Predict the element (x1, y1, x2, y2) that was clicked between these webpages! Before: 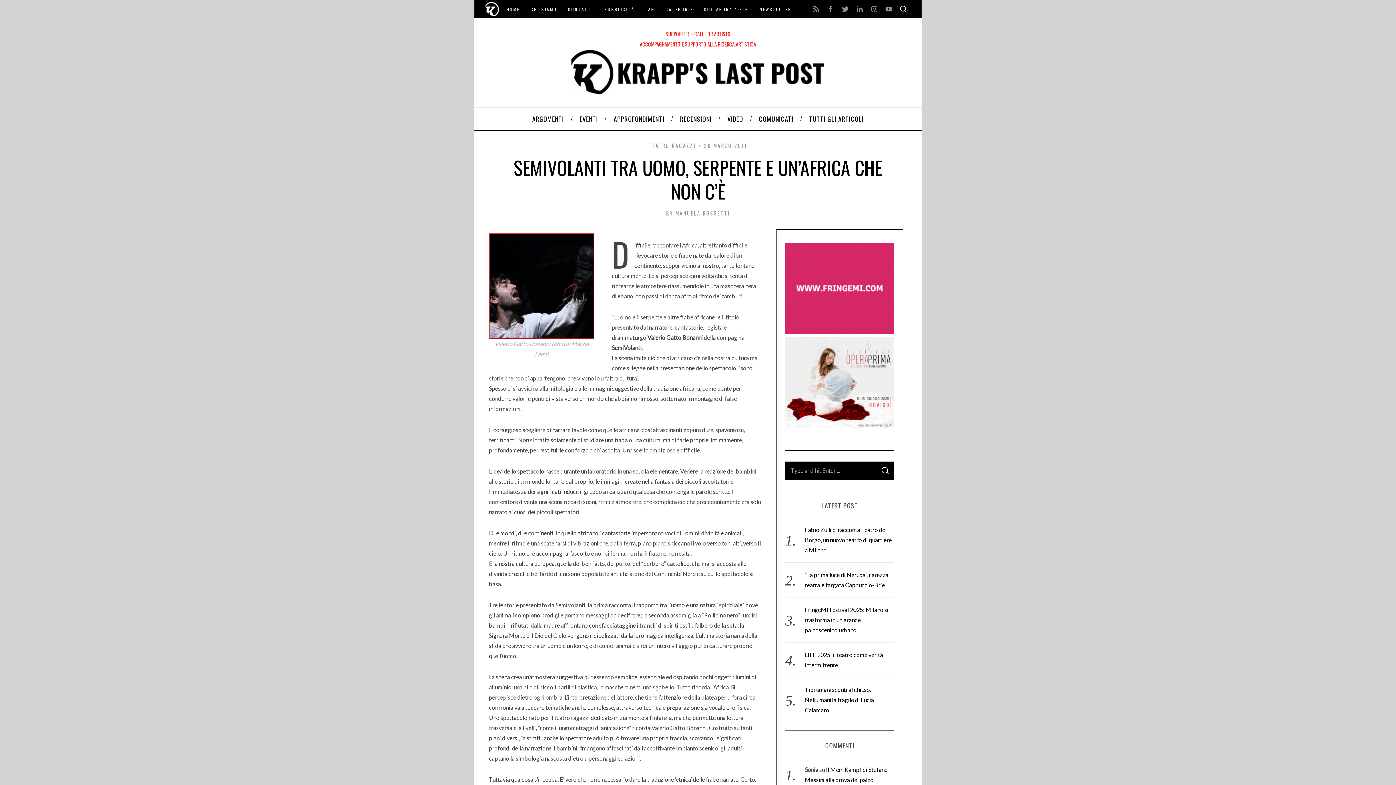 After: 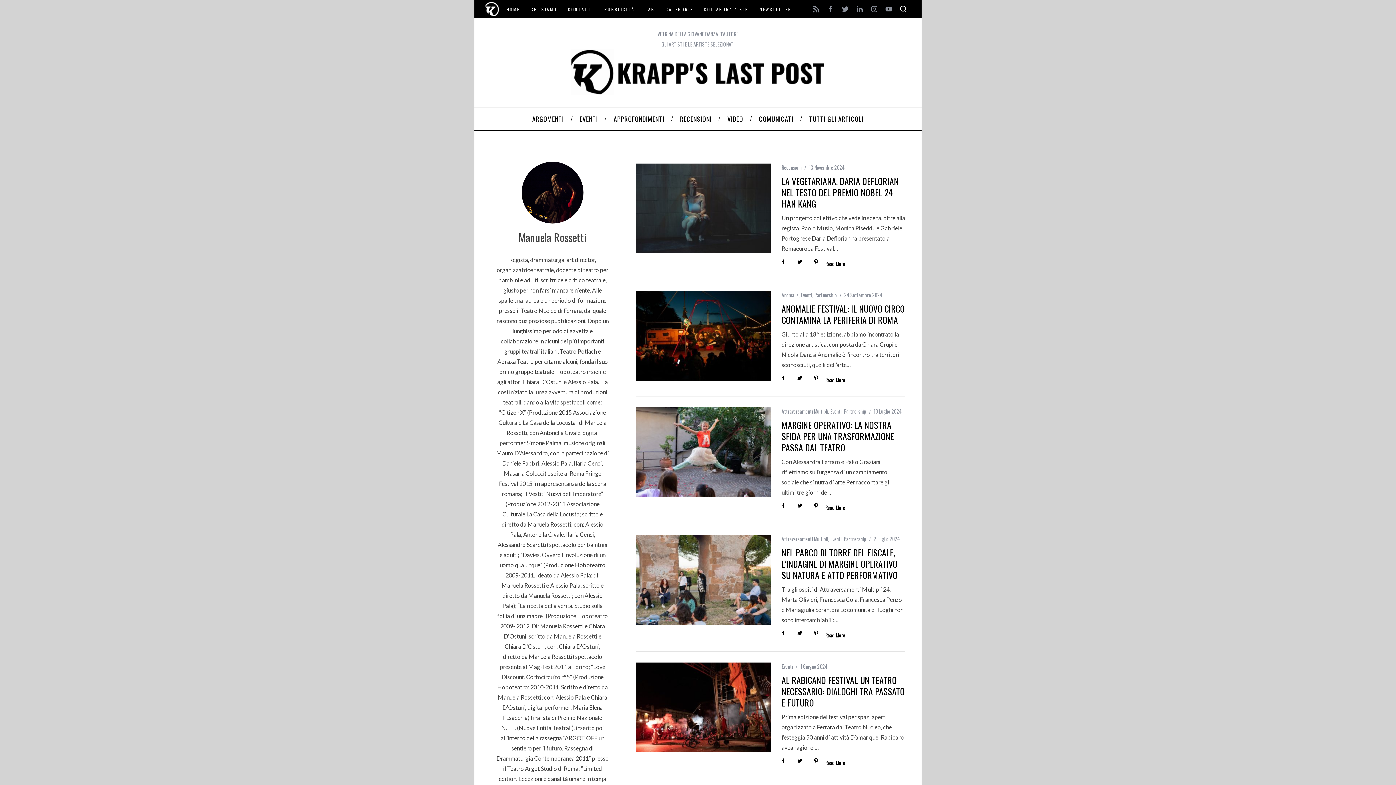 Action: bbox: (675, 209, 730, 217) label: MANUELA ROSSETTI